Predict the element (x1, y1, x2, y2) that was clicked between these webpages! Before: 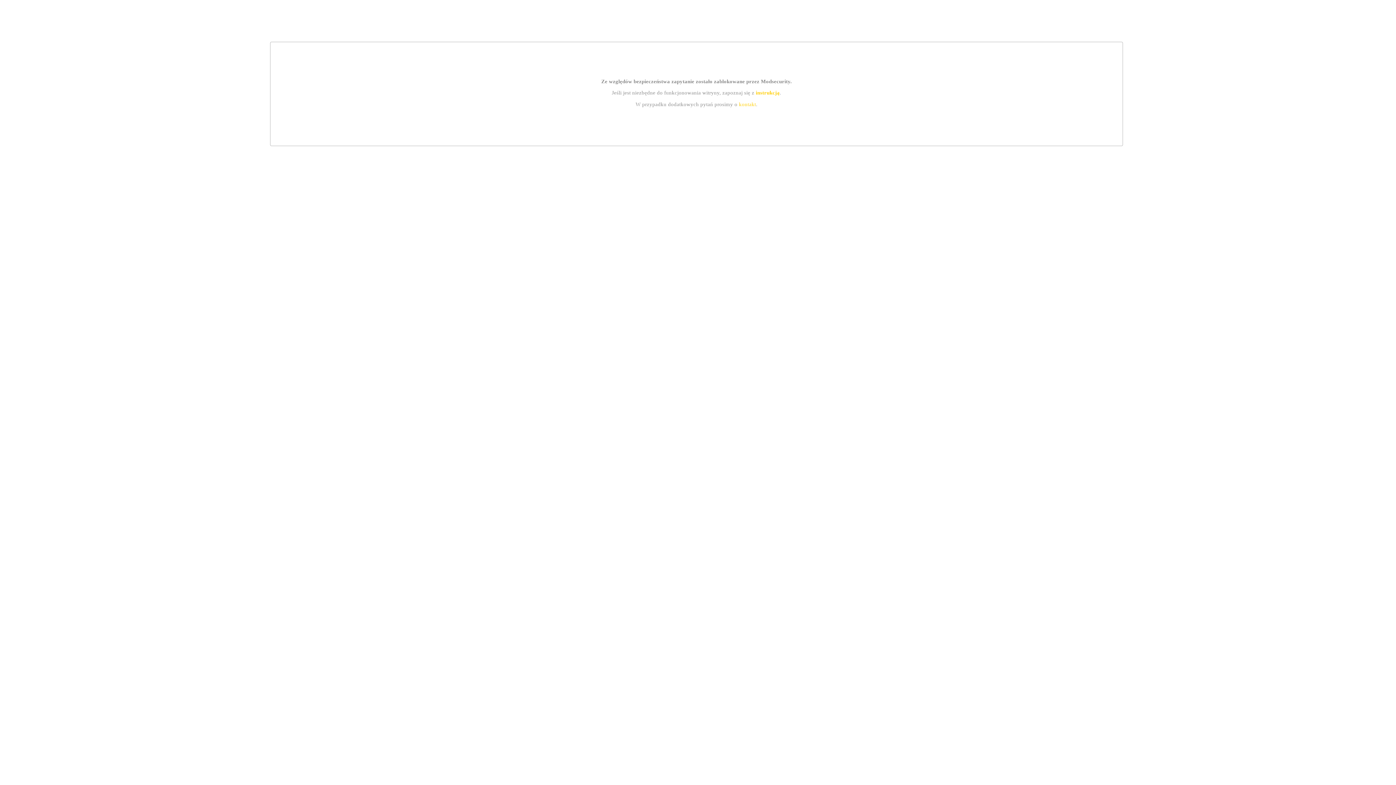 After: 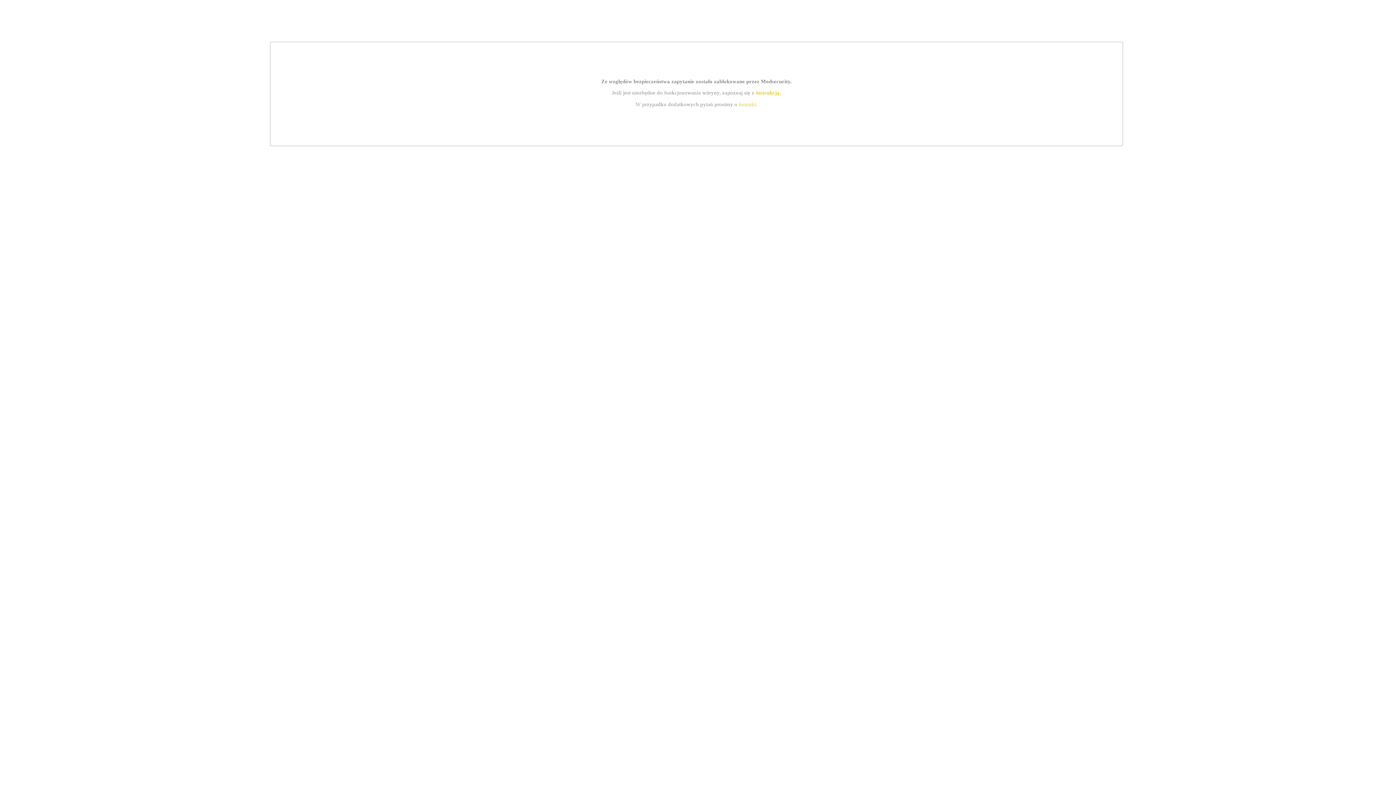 Action: bbox: (755, 89, 779, 95) label: instrukcją